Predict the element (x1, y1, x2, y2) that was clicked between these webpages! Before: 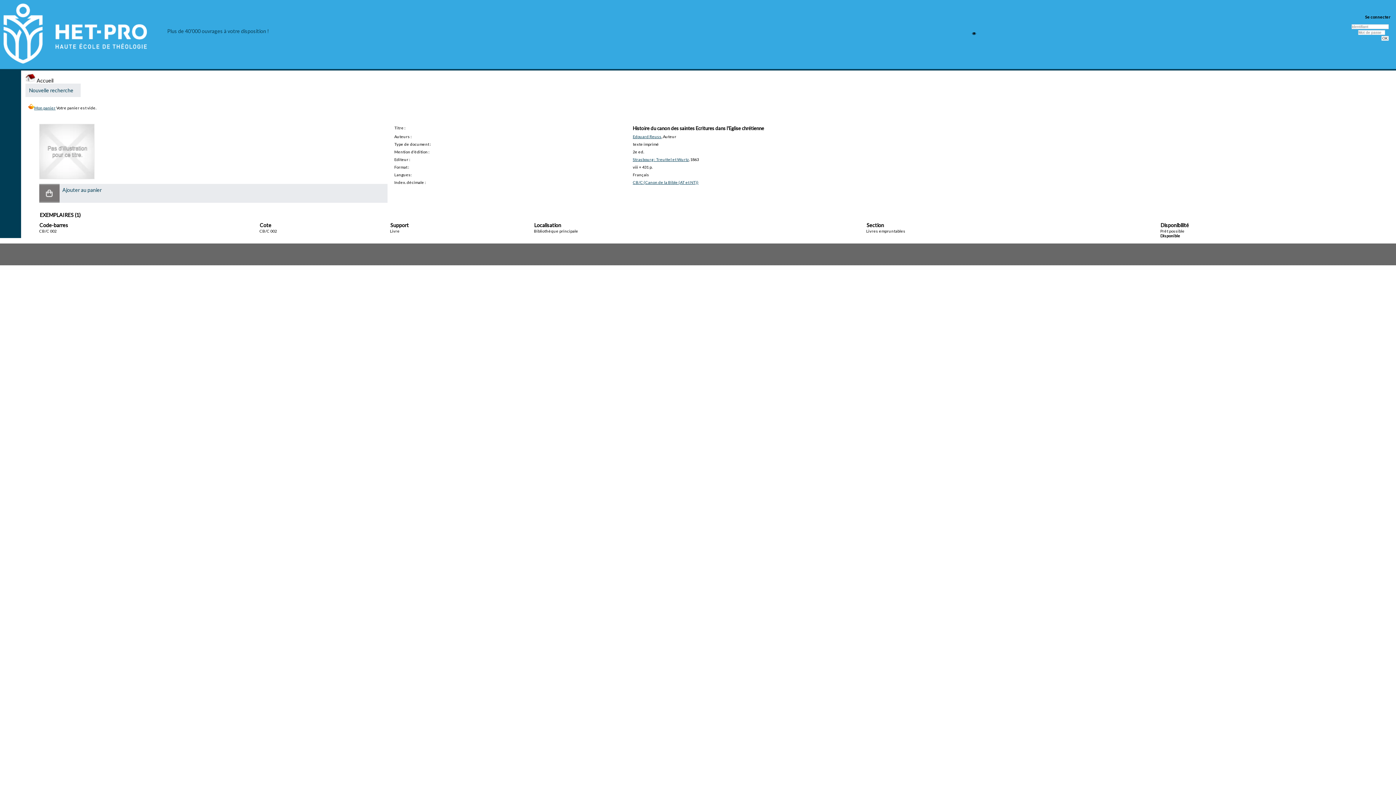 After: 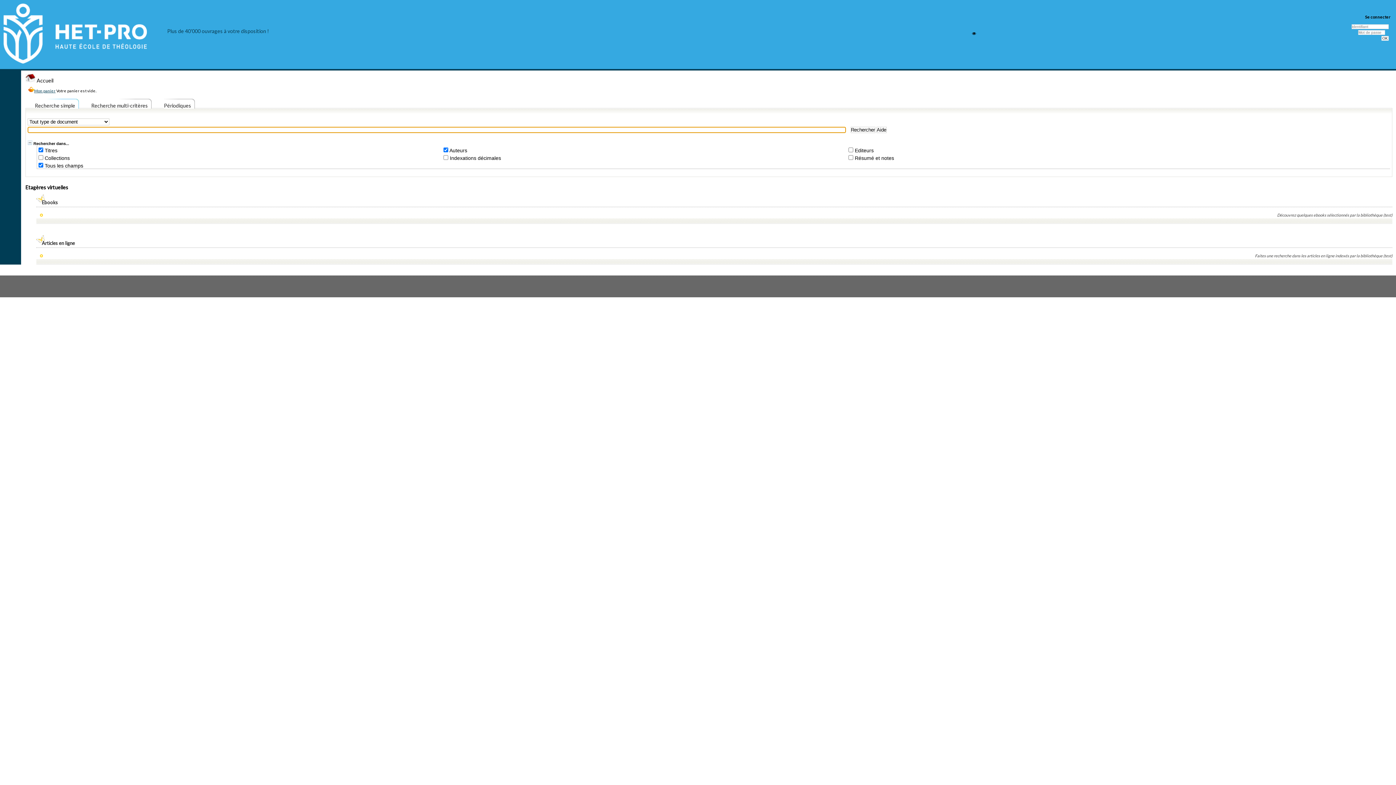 Action: bbox: (29, 87, 73, 93) label: Nouvelle recherche